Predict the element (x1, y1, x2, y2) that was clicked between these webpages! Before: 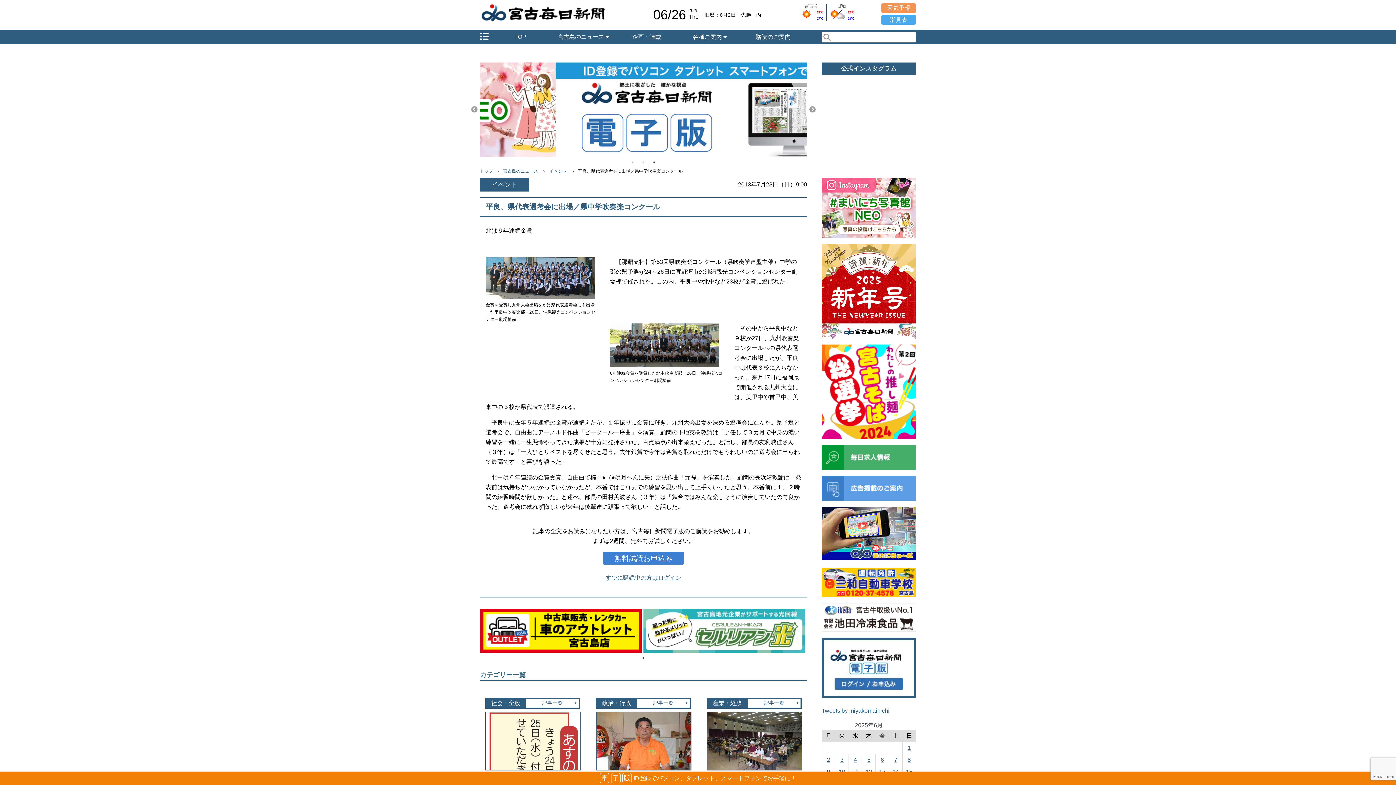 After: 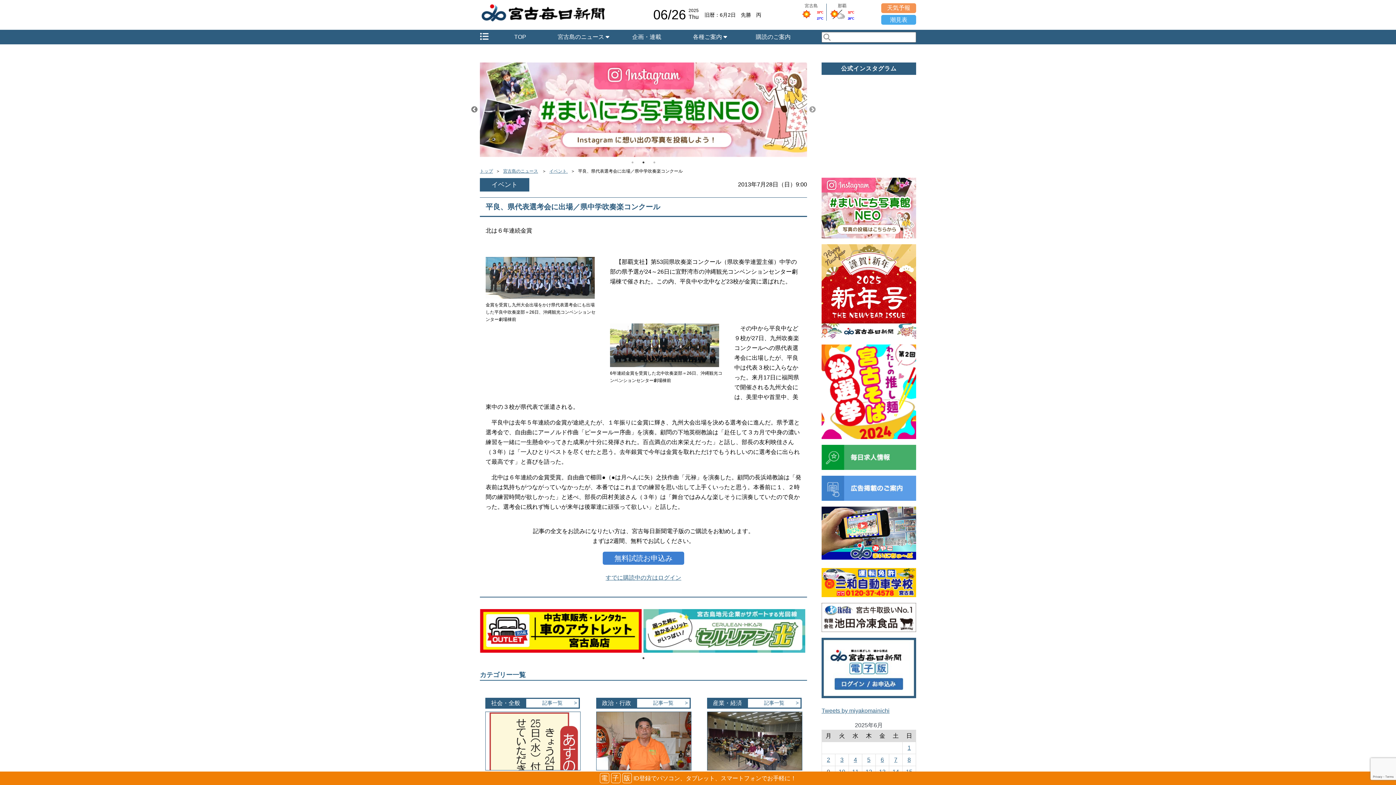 Action: bbox: (470, 106, 478, 113) label: Previous